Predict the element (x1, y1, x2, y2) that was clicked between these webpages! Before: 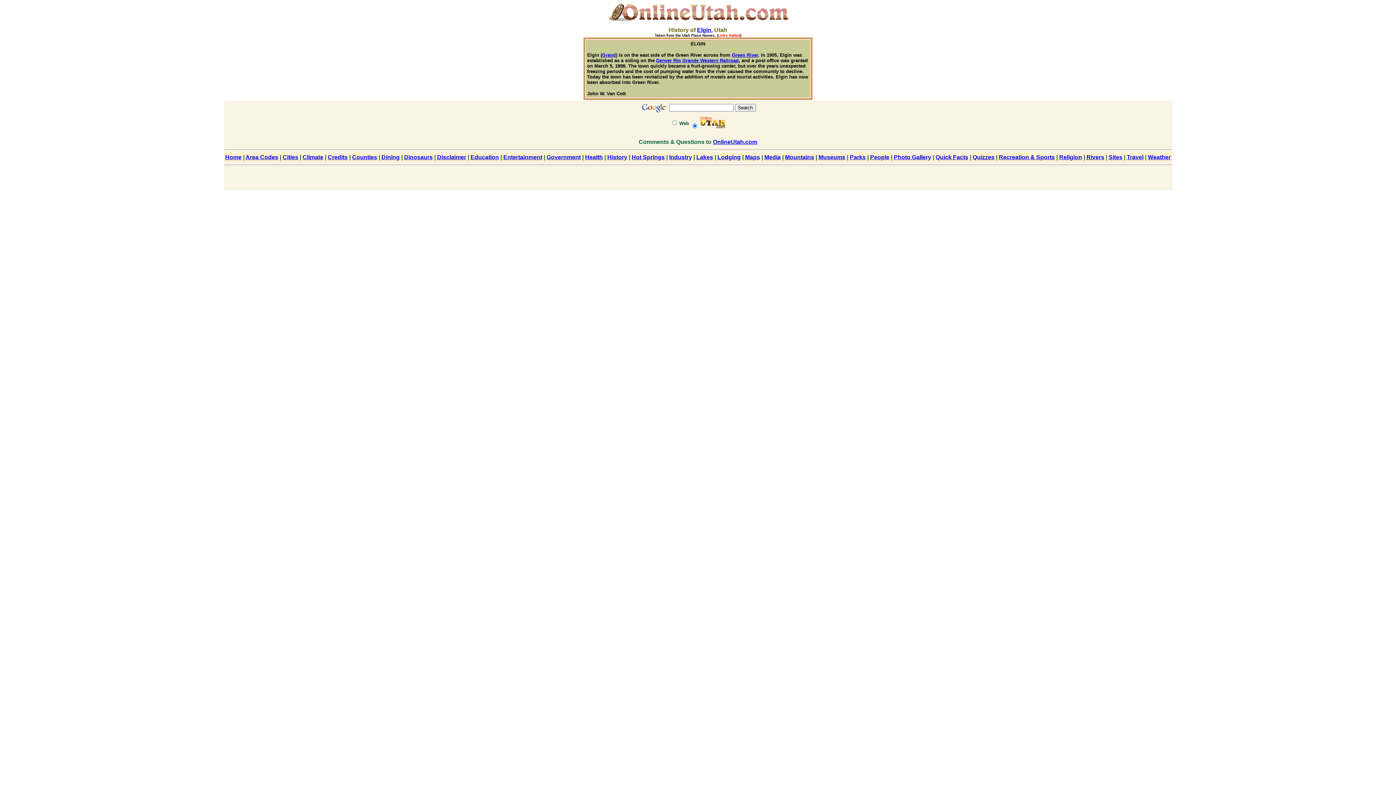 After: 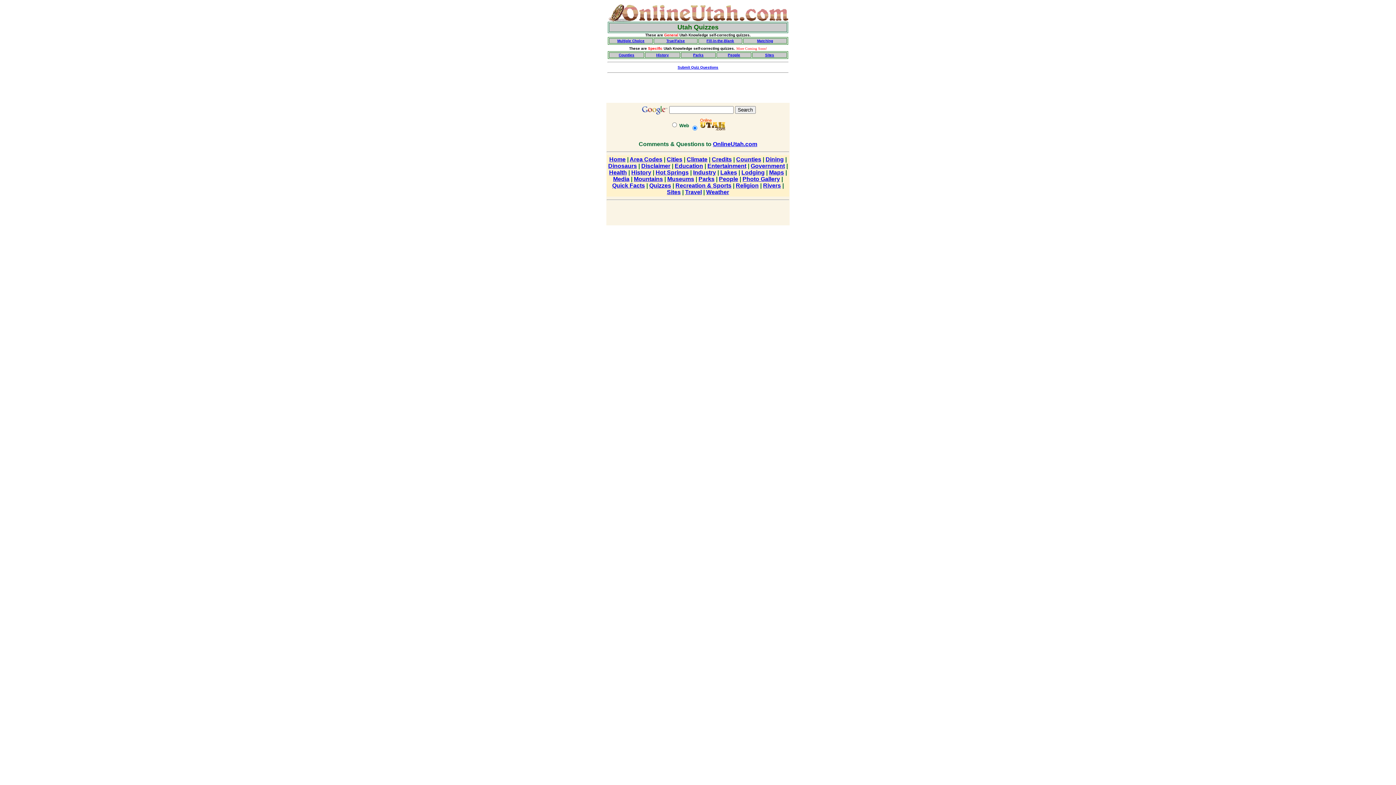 Action: label: Quizzes bbox: (972, 154, 994, 160)